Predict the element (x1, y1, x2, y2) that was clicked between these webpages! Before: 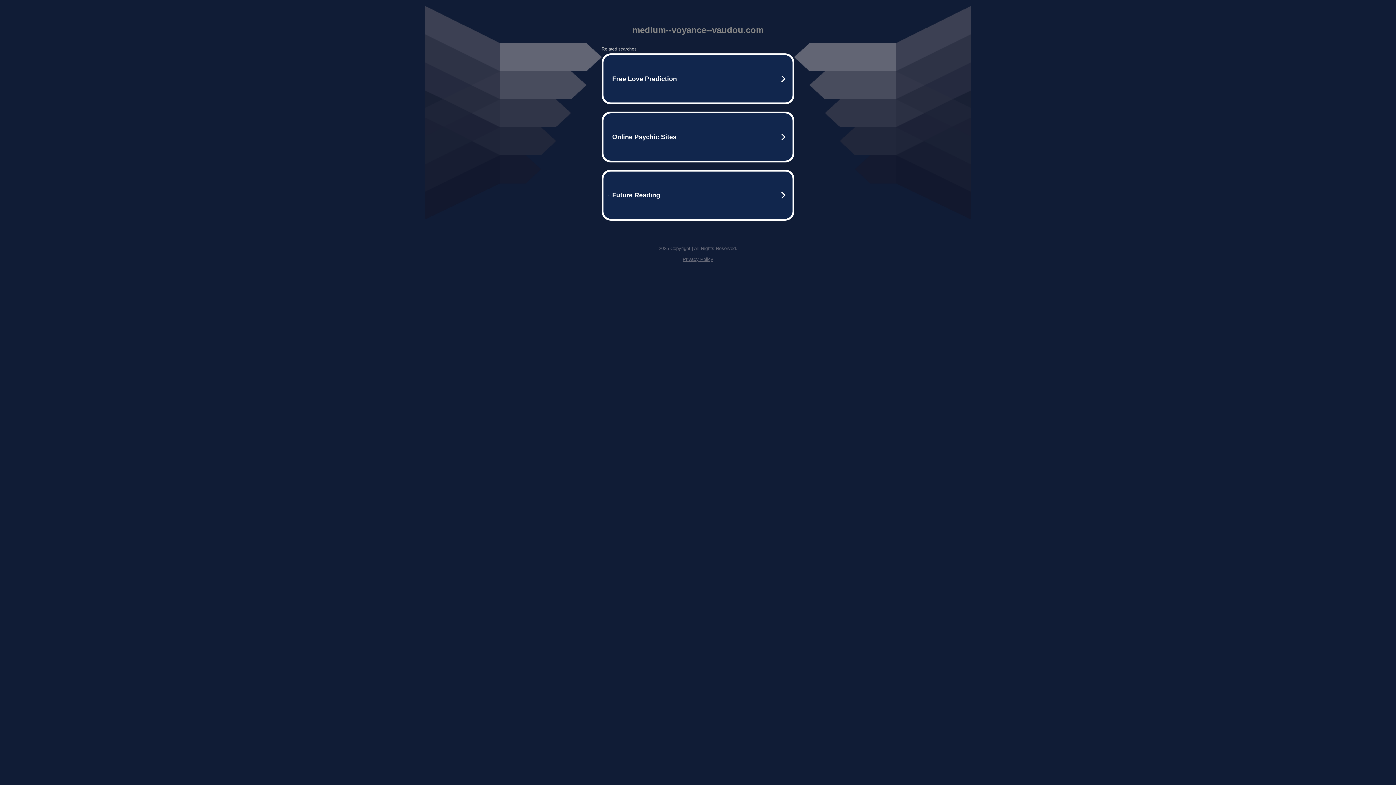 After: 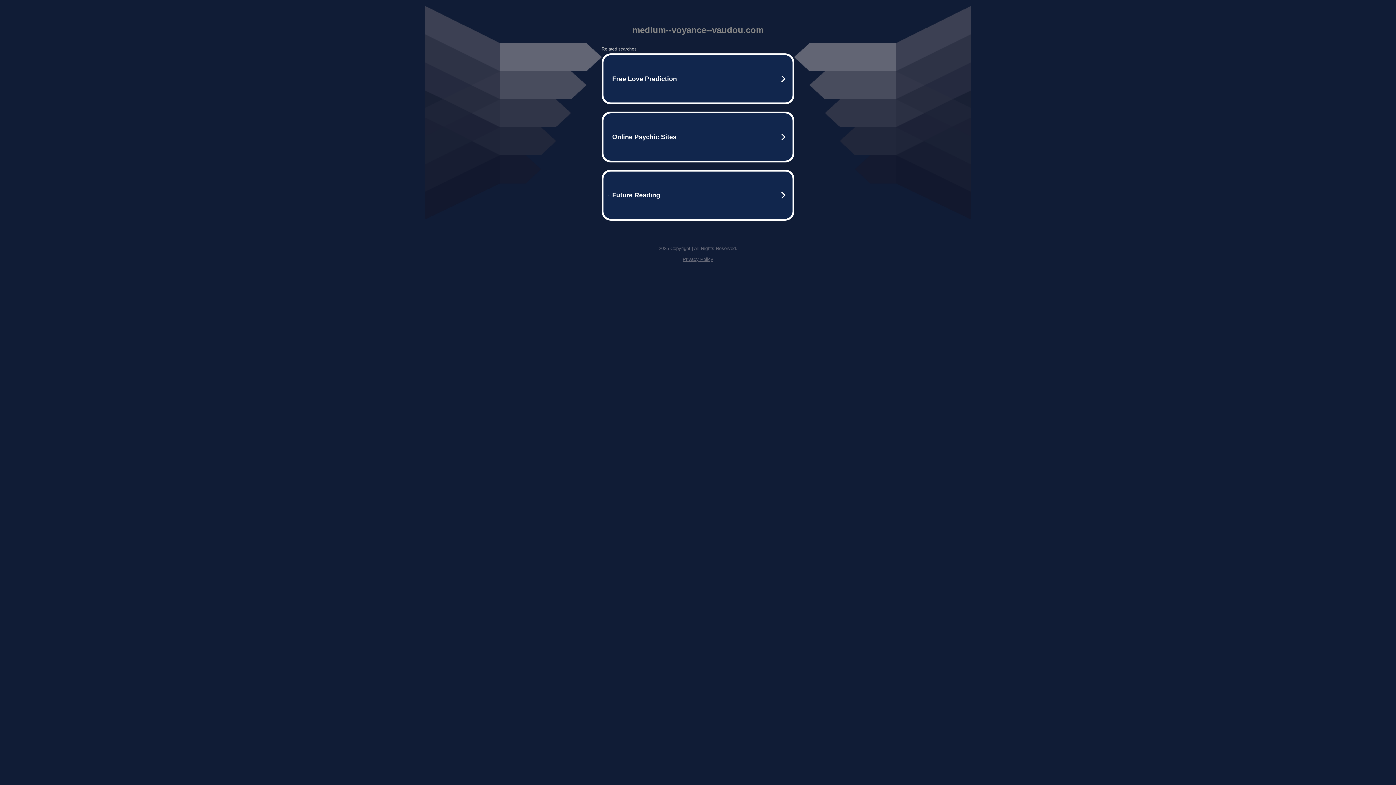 Action: label: Privacy Policy bbox: (682, 256, 713, 262)